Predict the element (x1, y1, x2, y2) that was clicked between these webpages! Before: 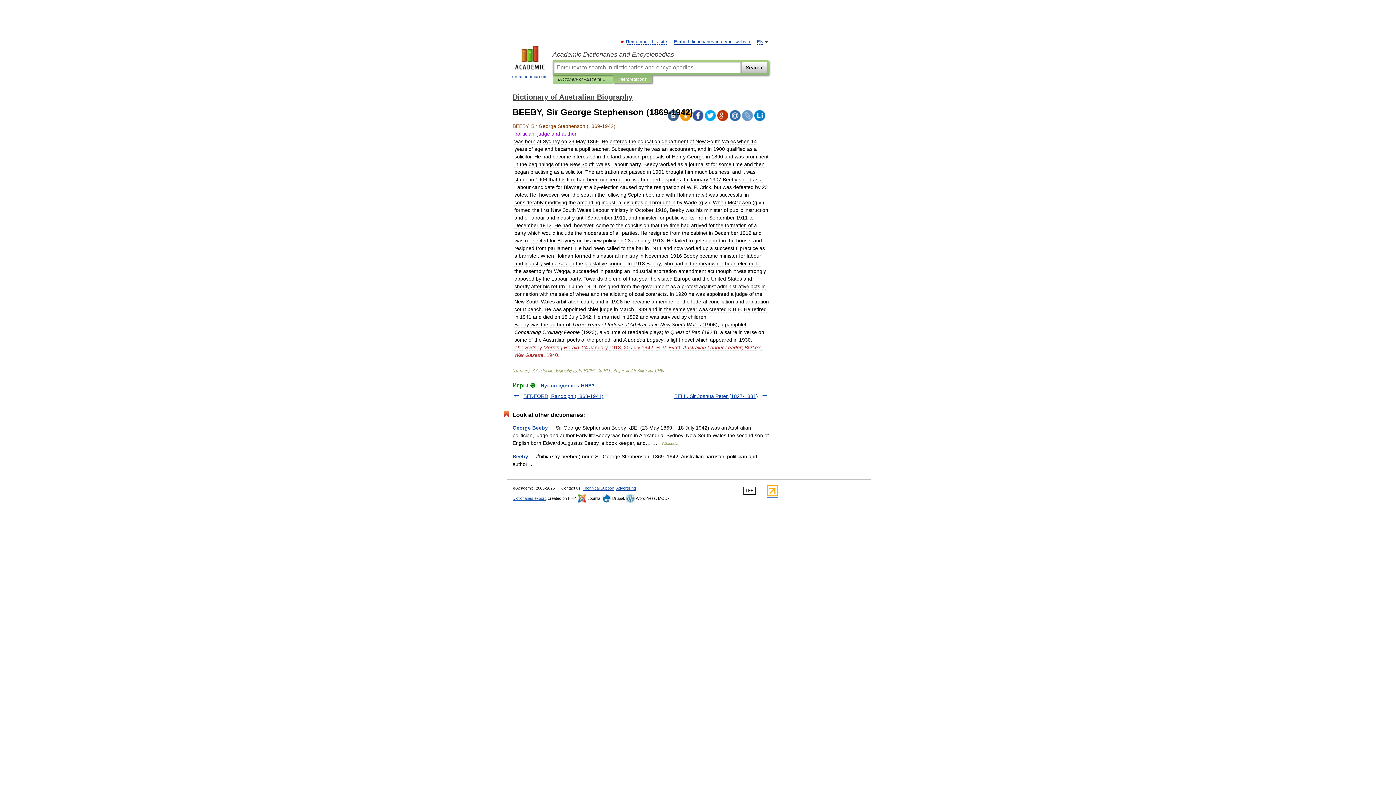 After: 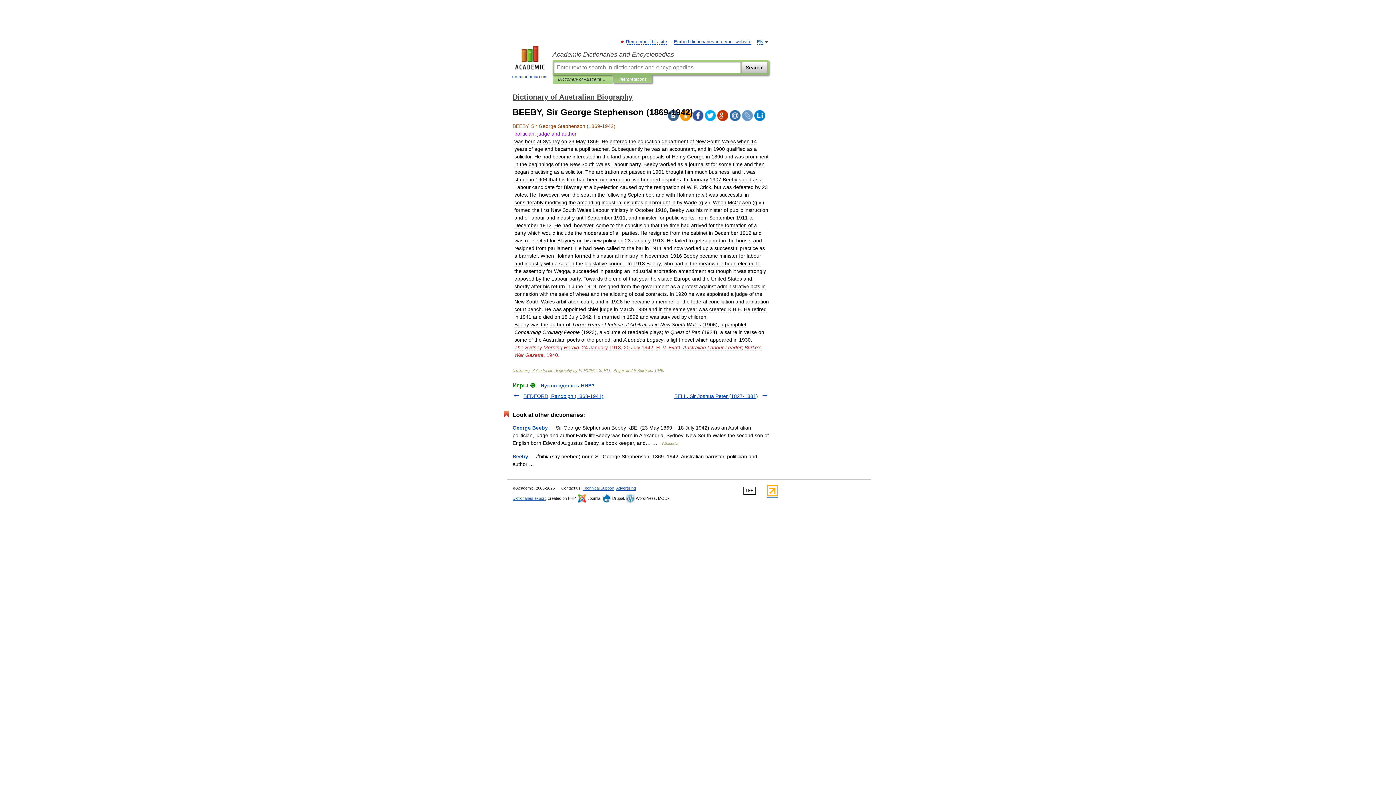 Action: bbox: (692, 110, 703, 121)